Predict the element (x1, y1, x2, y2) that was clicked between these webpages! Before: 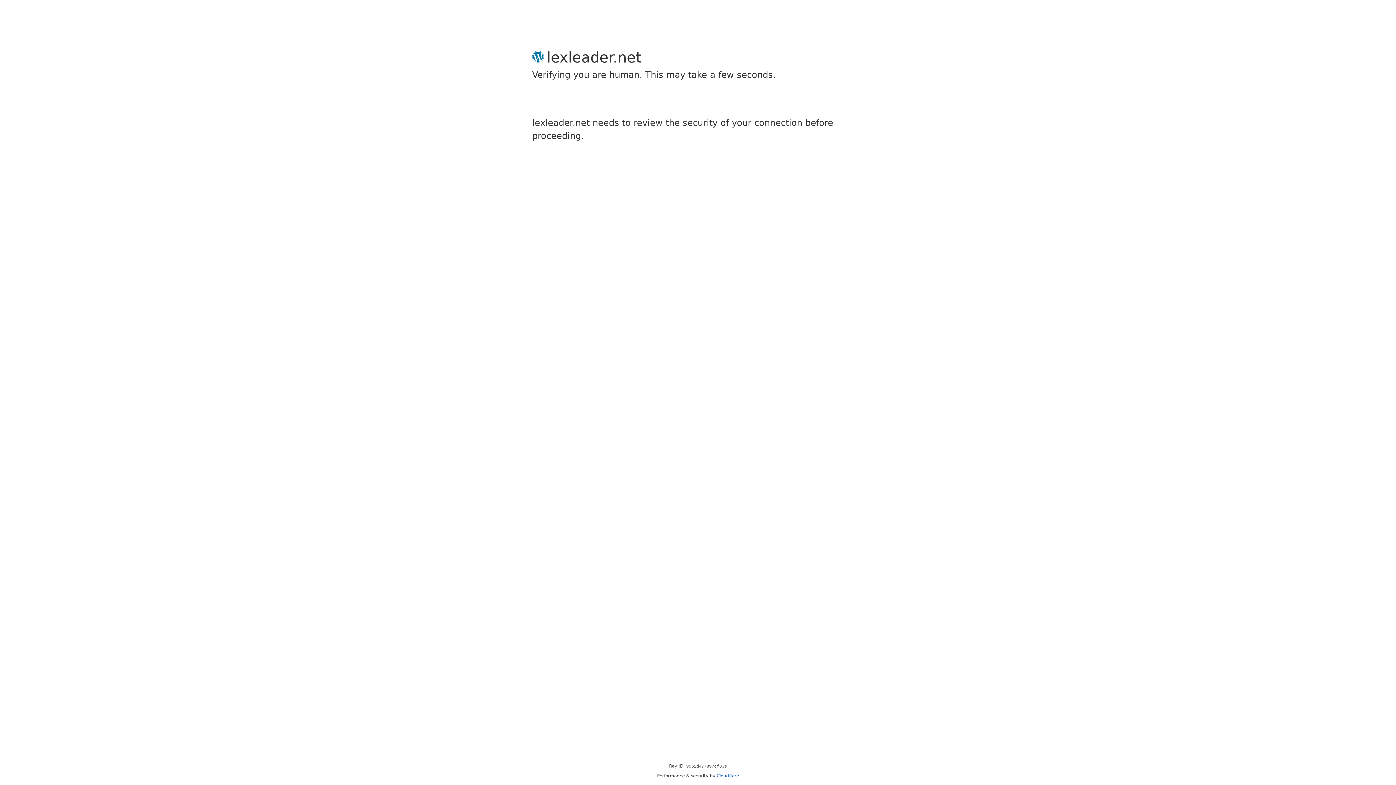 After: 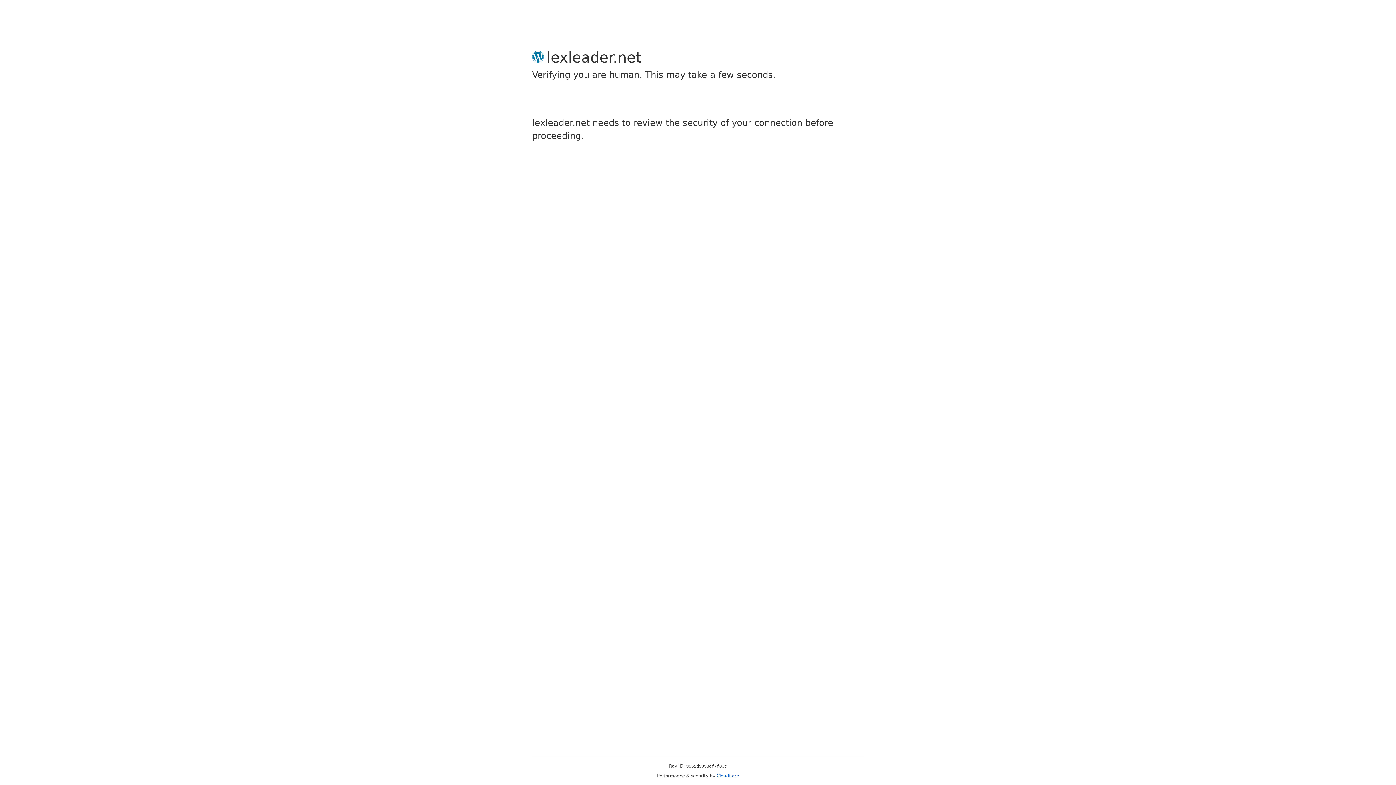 Action: bbox: (716, 773, 739, 778) label: Cloudflare